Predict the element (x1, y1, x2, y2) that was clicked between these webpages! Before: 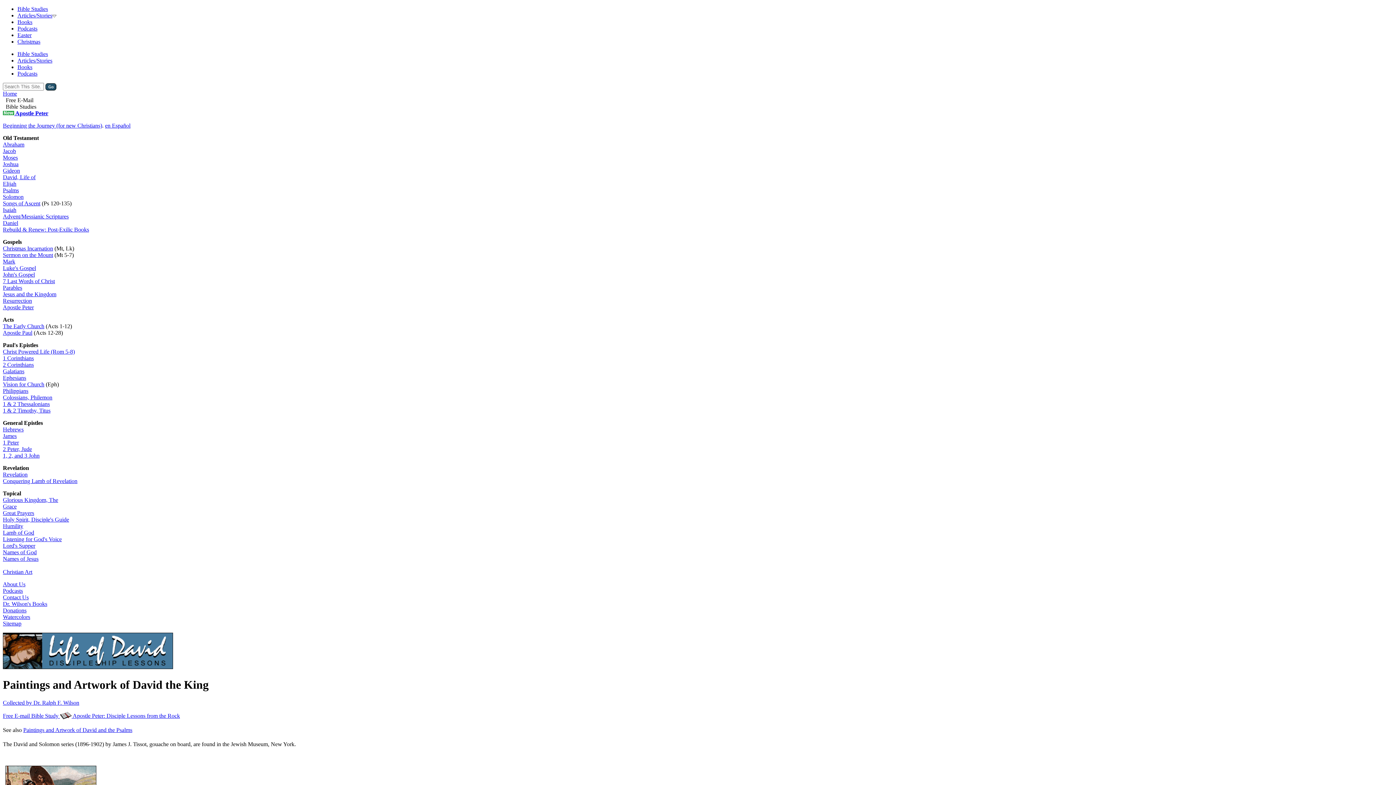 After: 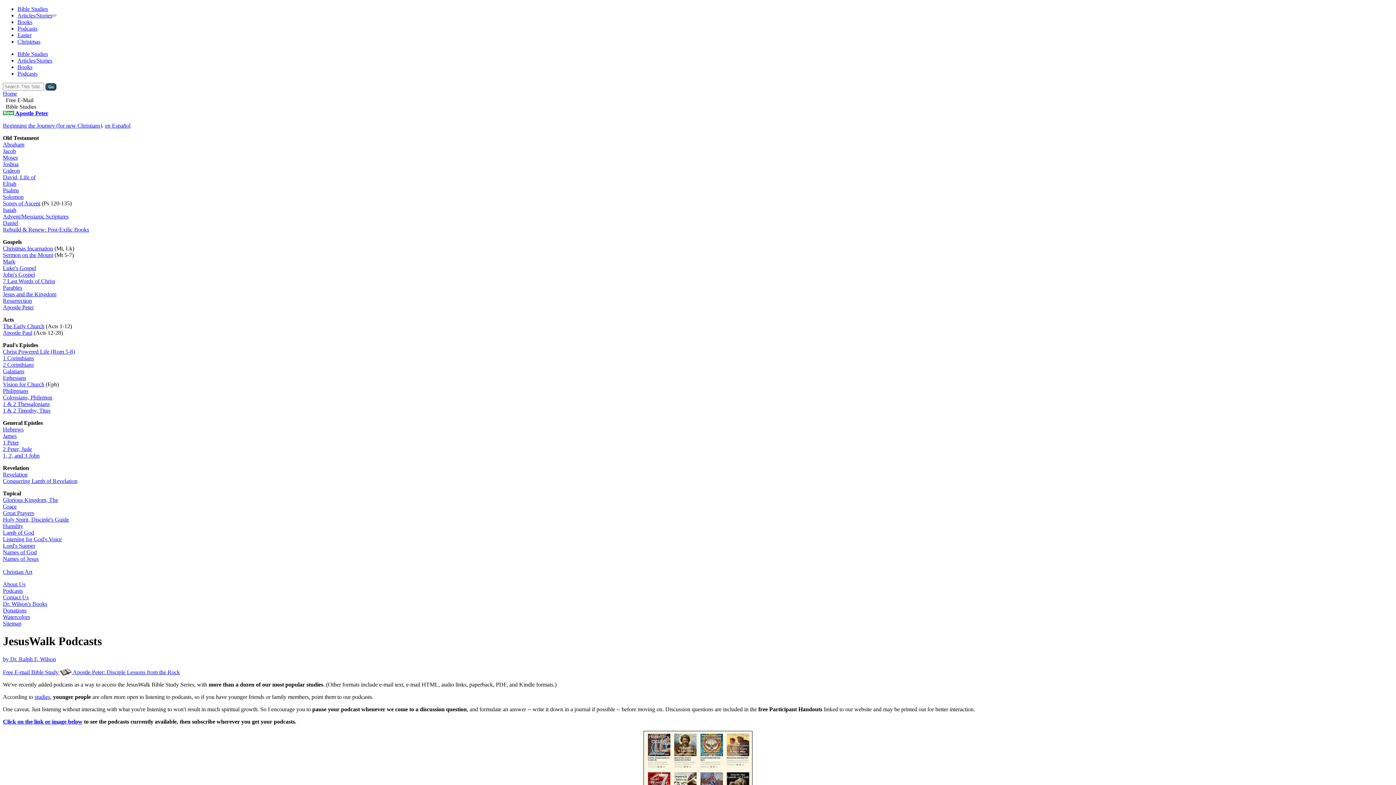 Action: label: Podcasts bbox: (2, 588, 22, 594)